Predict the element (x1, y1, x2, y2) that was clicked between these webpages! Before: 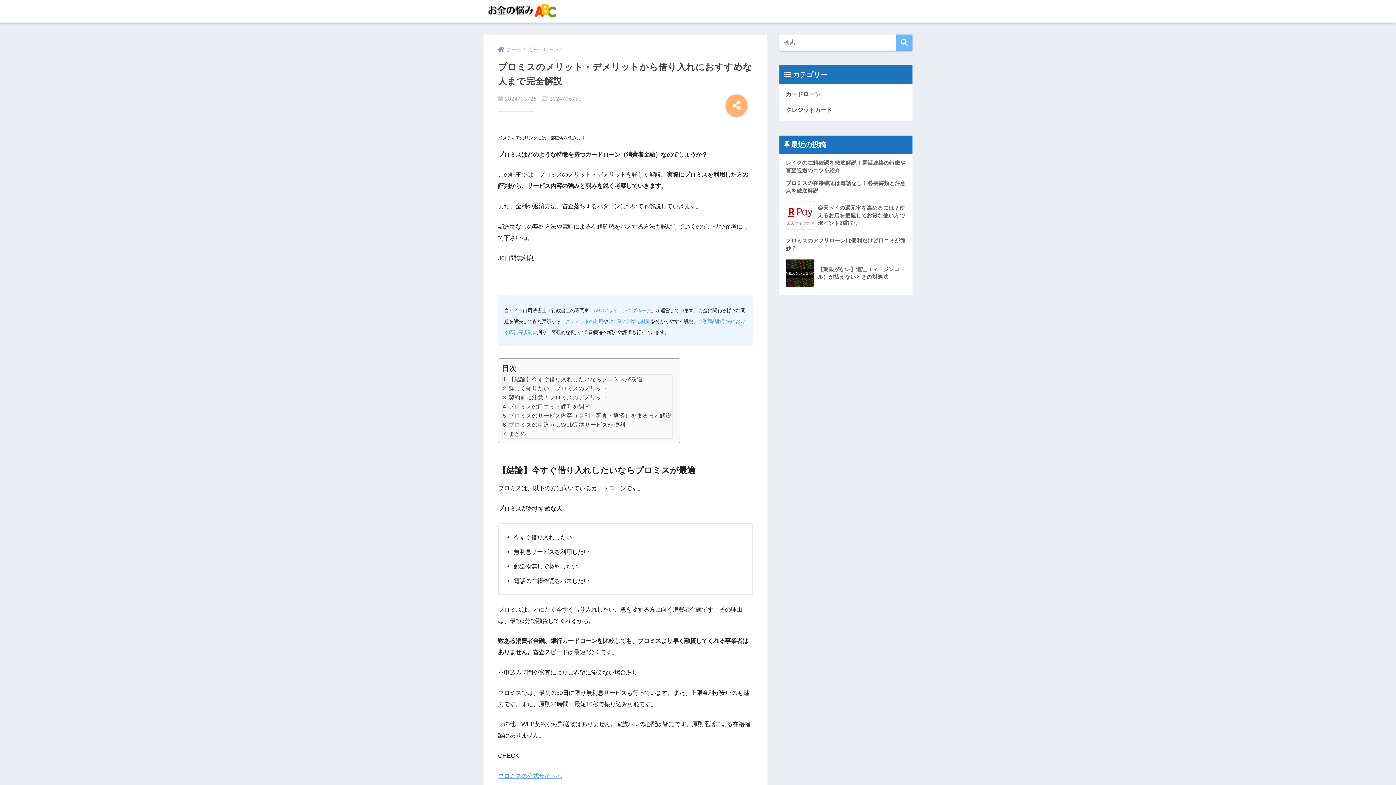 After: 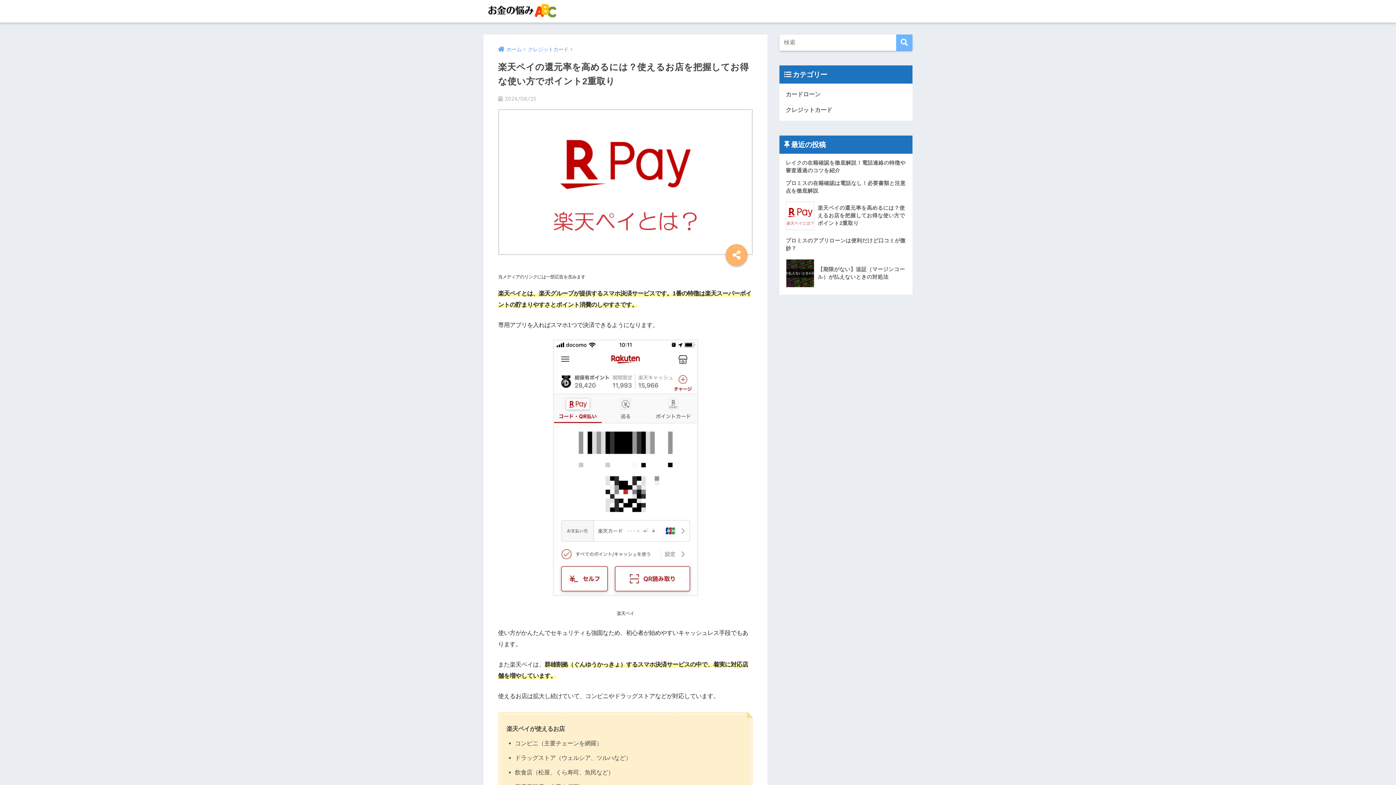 Action: label: 	楽天ペイの還元率を高めるには？使えるお店を把握してお得な使い方でポイント2重取り bbox: (783, 197, 908, 234)